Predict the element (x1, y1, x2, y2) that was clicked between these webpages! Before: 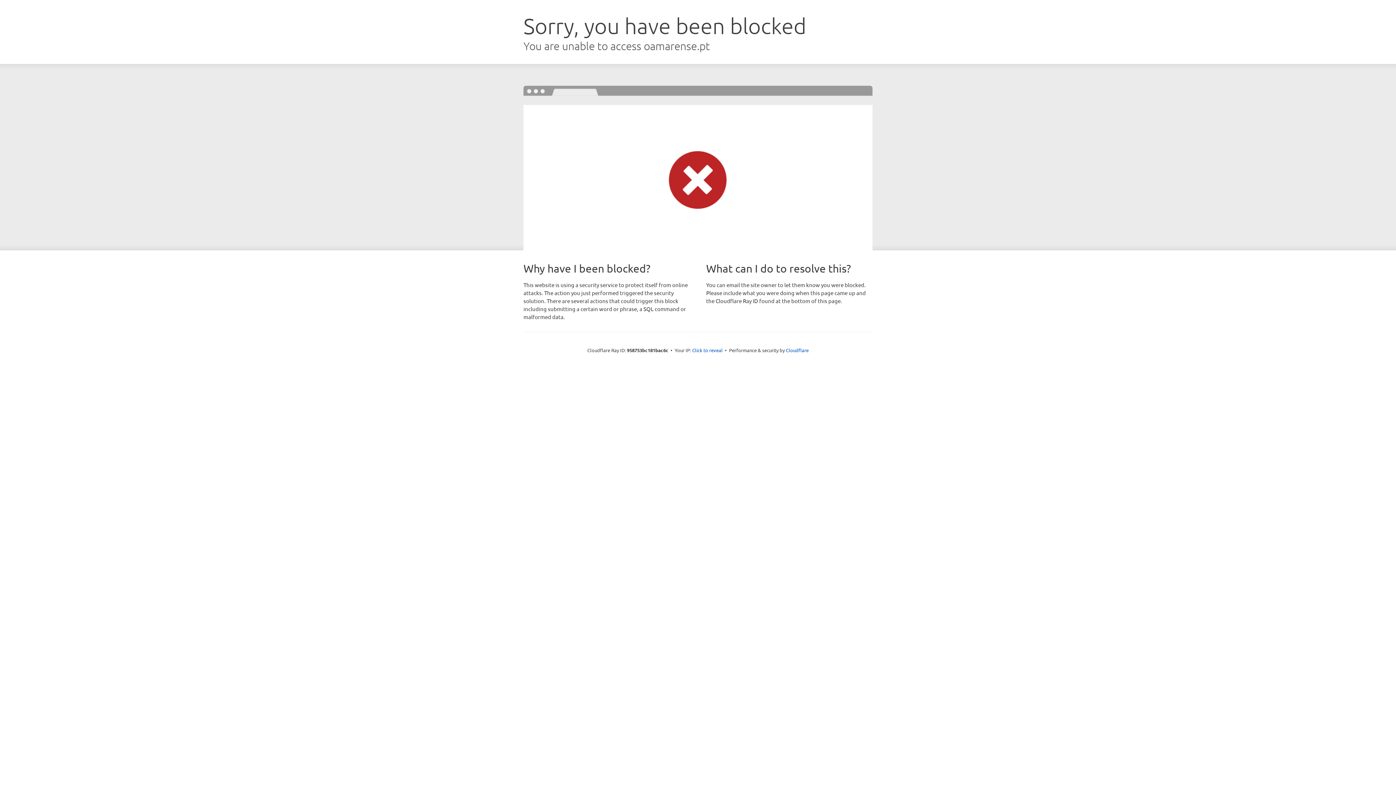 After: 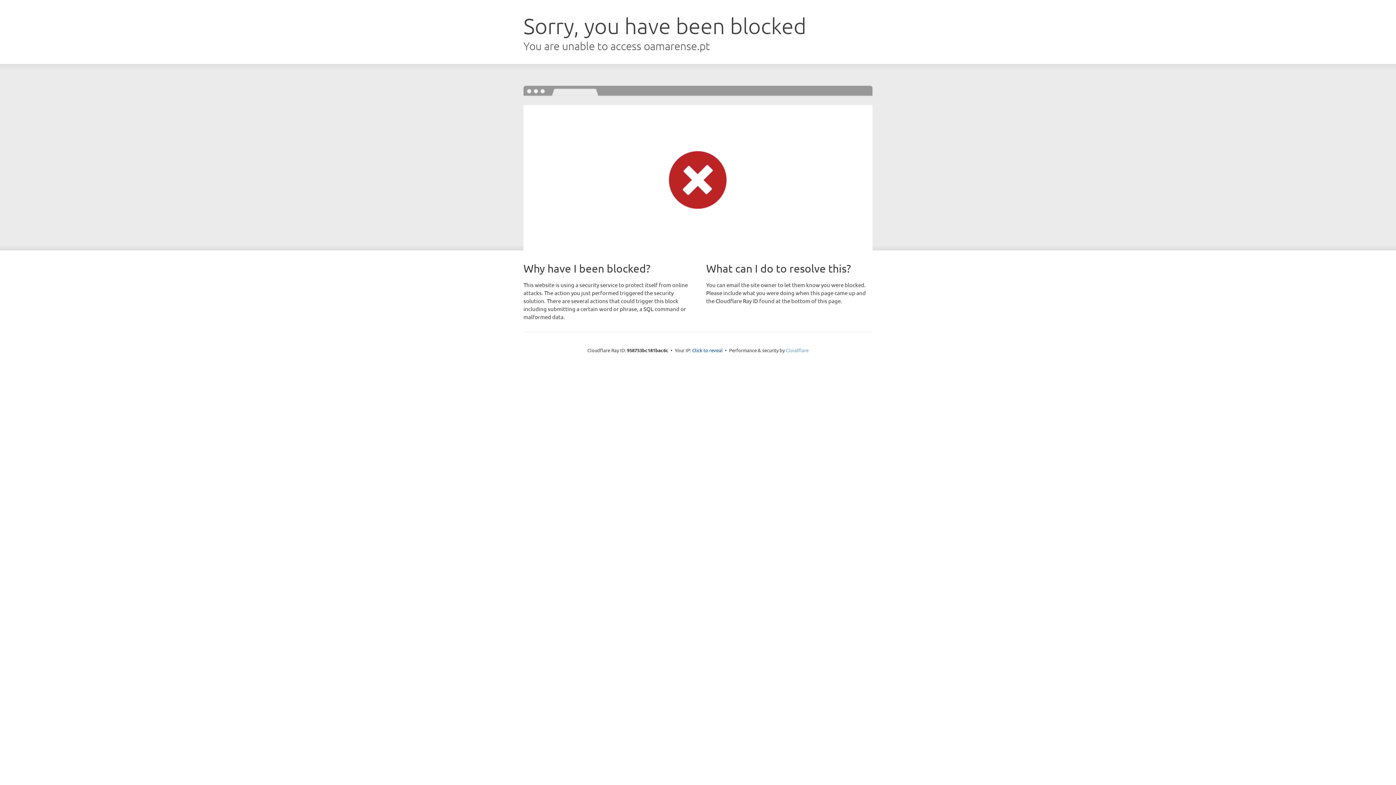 Action: bbox: (786, 347, 808, 353) label: Cloudflare